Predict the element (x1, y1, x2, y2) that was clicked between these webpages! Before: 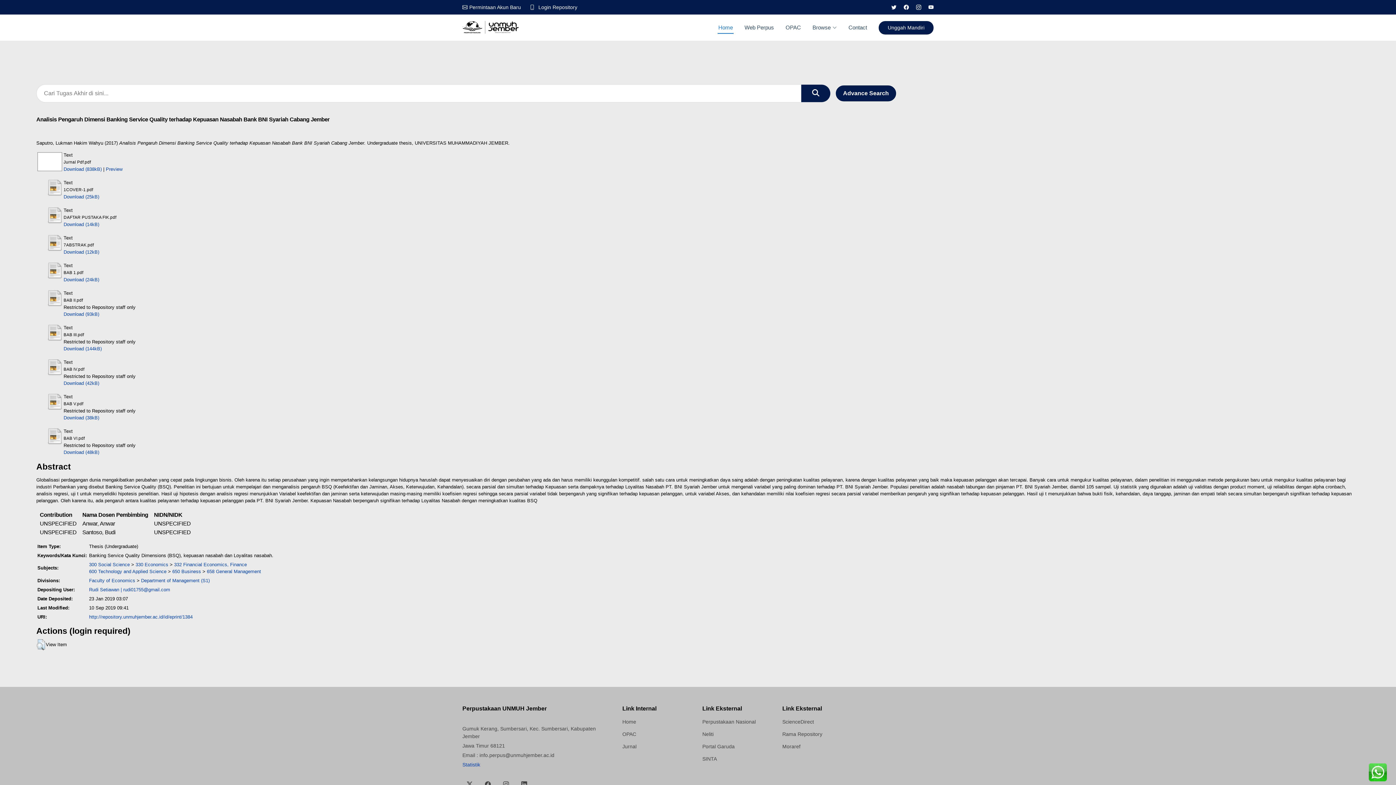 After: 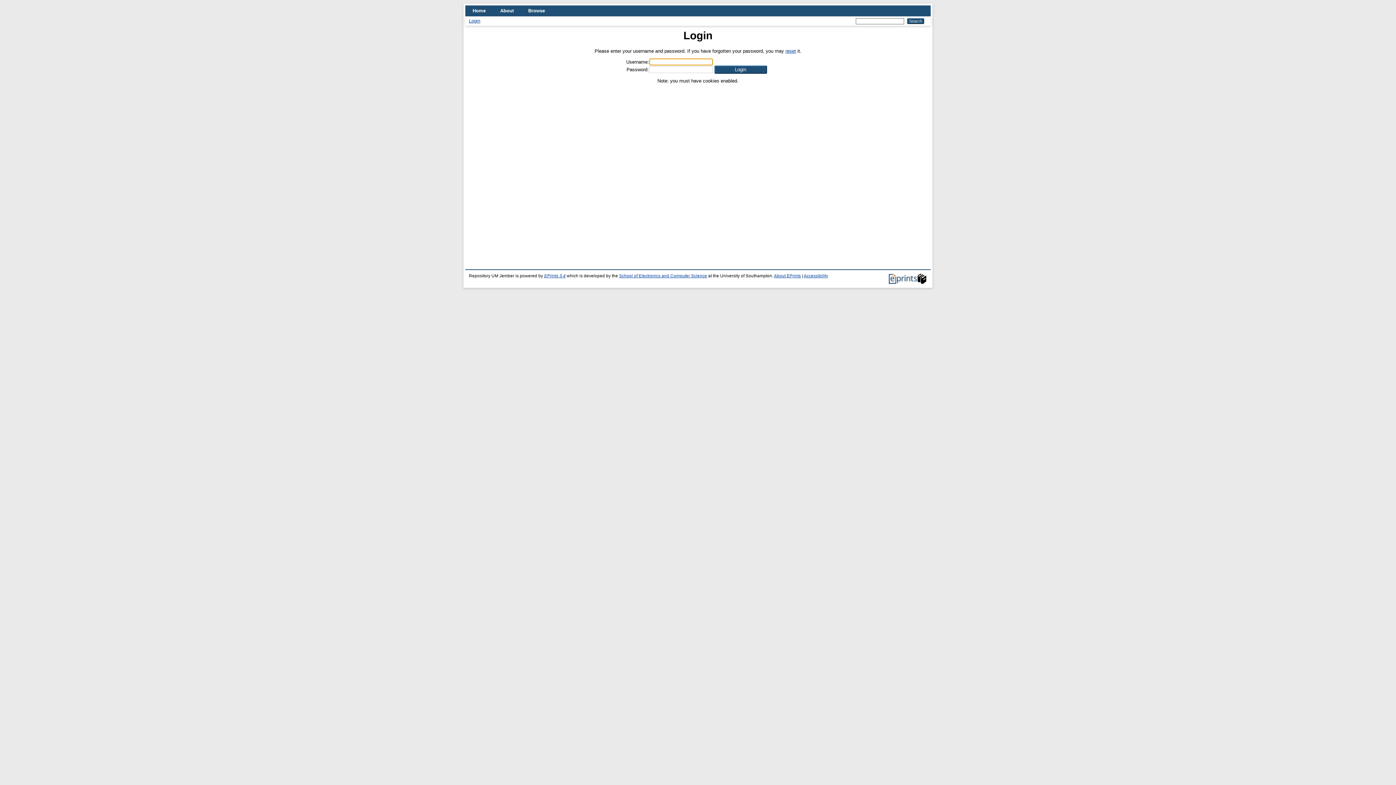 Action: bbox: (46, 295, 62, 300)